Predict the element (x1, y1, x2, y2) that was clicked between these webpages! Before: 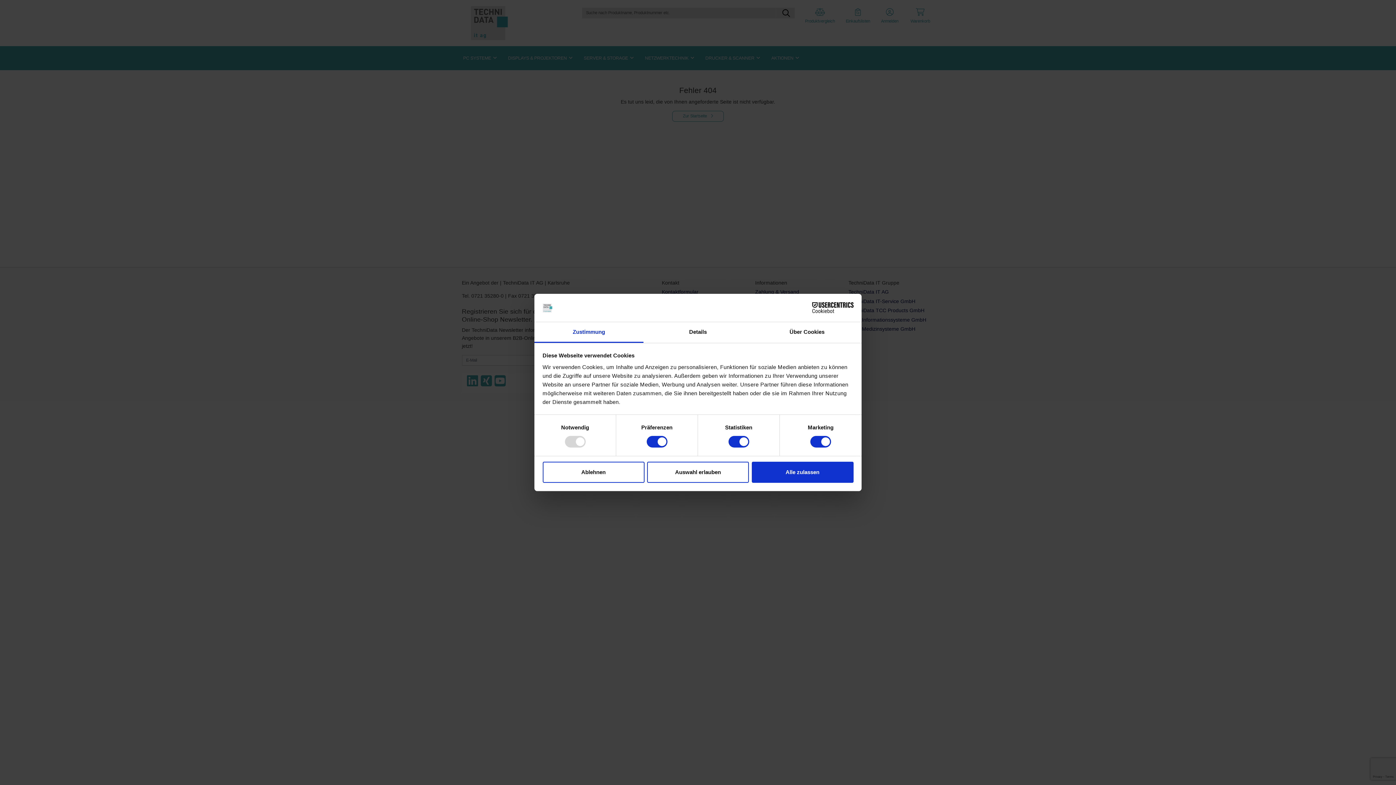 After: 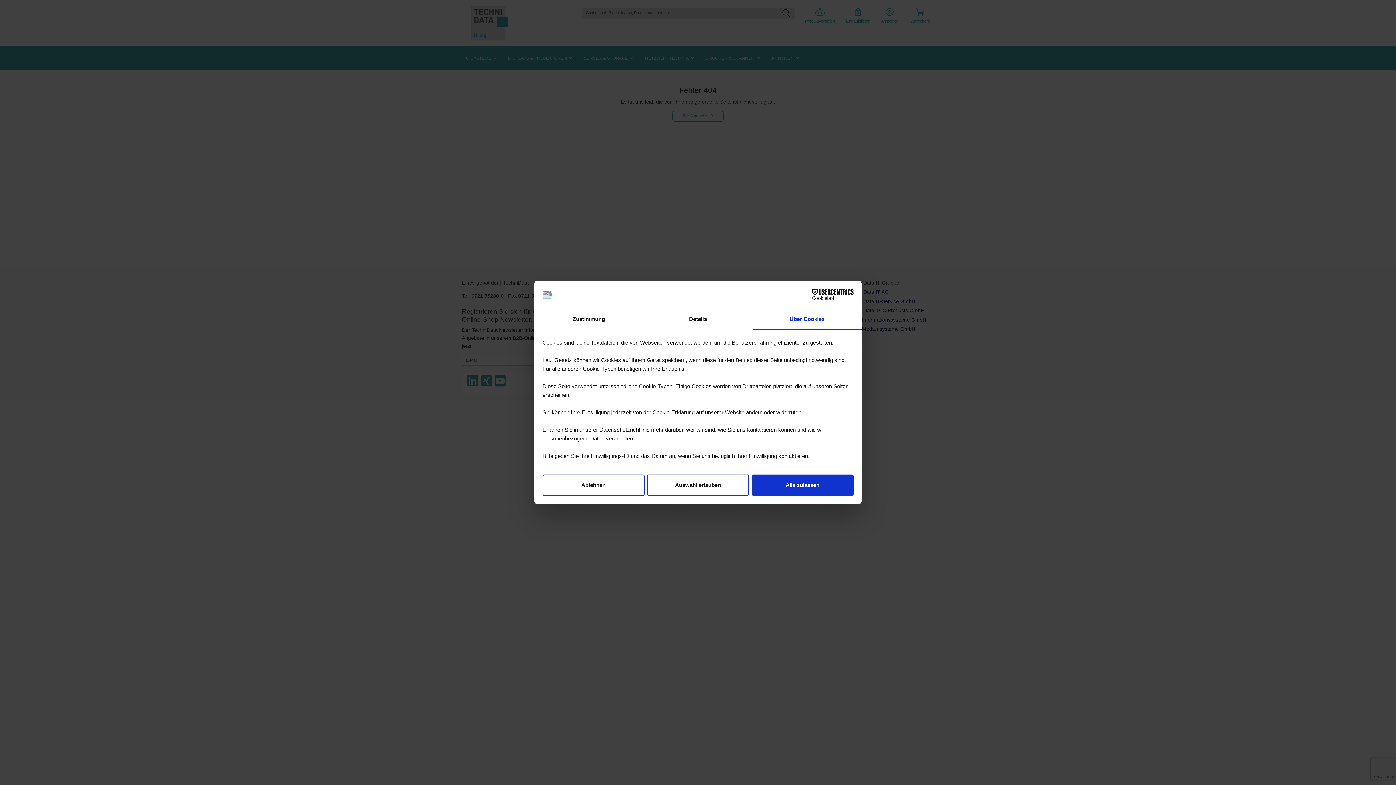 Action: label: Über Cookies bbox: (752, 322, 861, 343)